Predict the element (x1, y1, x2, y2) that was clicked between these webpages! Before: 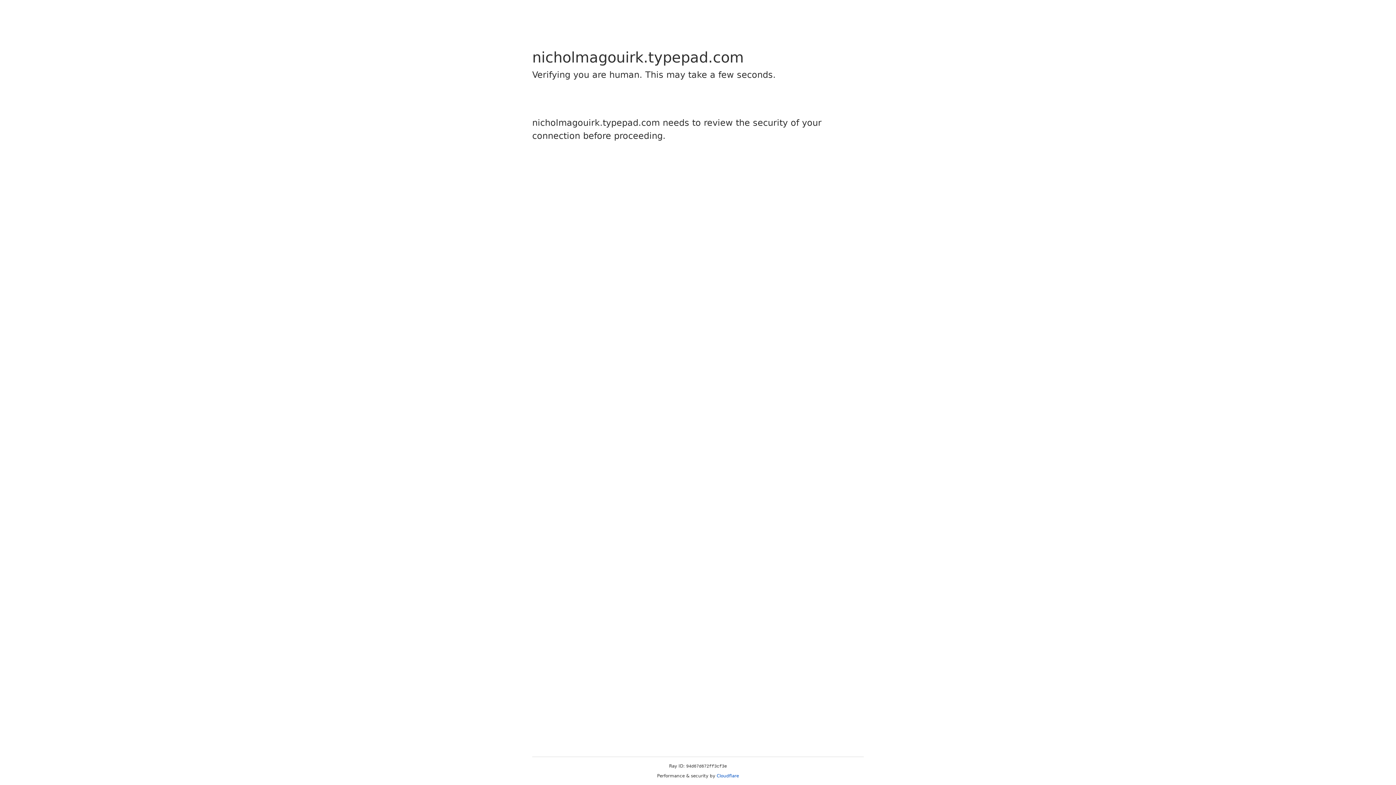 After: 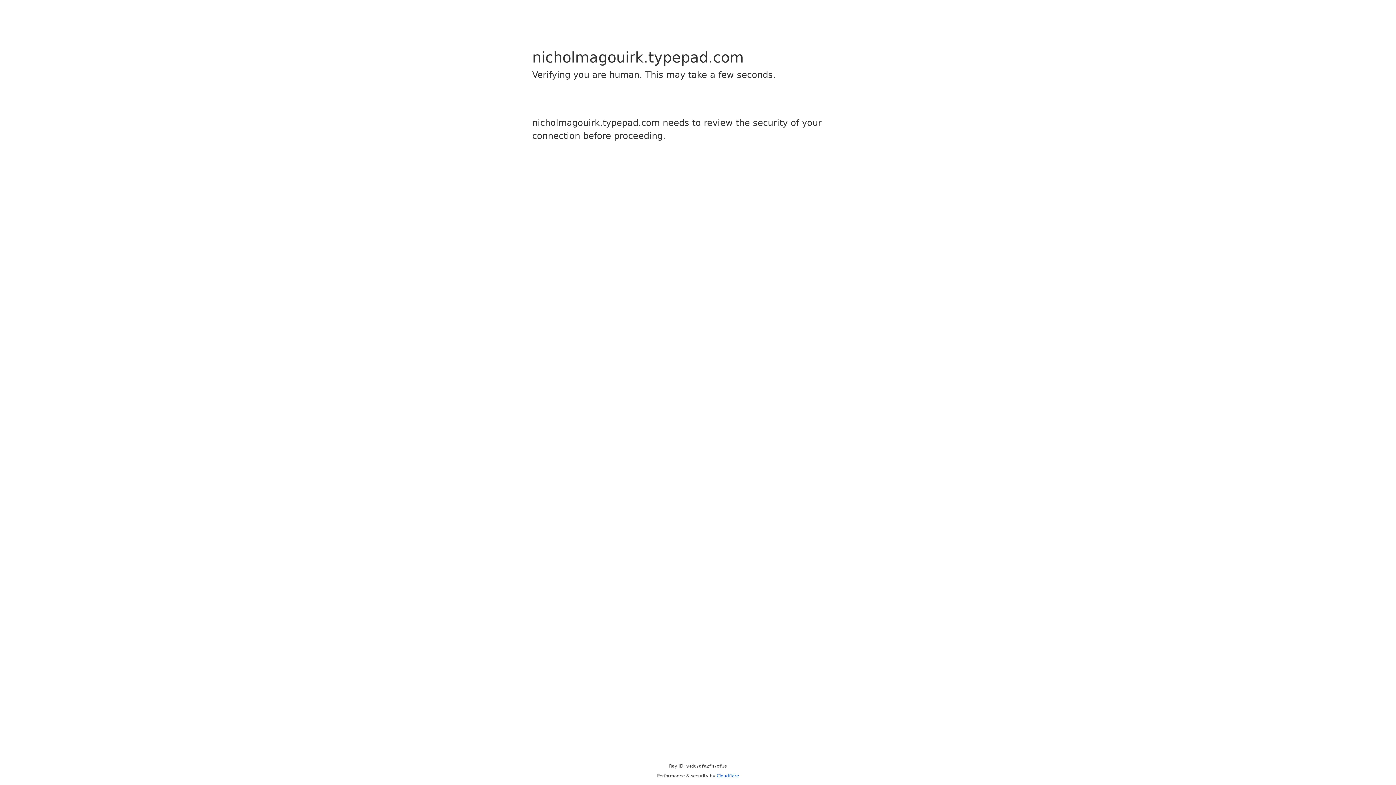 Action: bbox: (716, 773, 739, 778) label: Cloudflare